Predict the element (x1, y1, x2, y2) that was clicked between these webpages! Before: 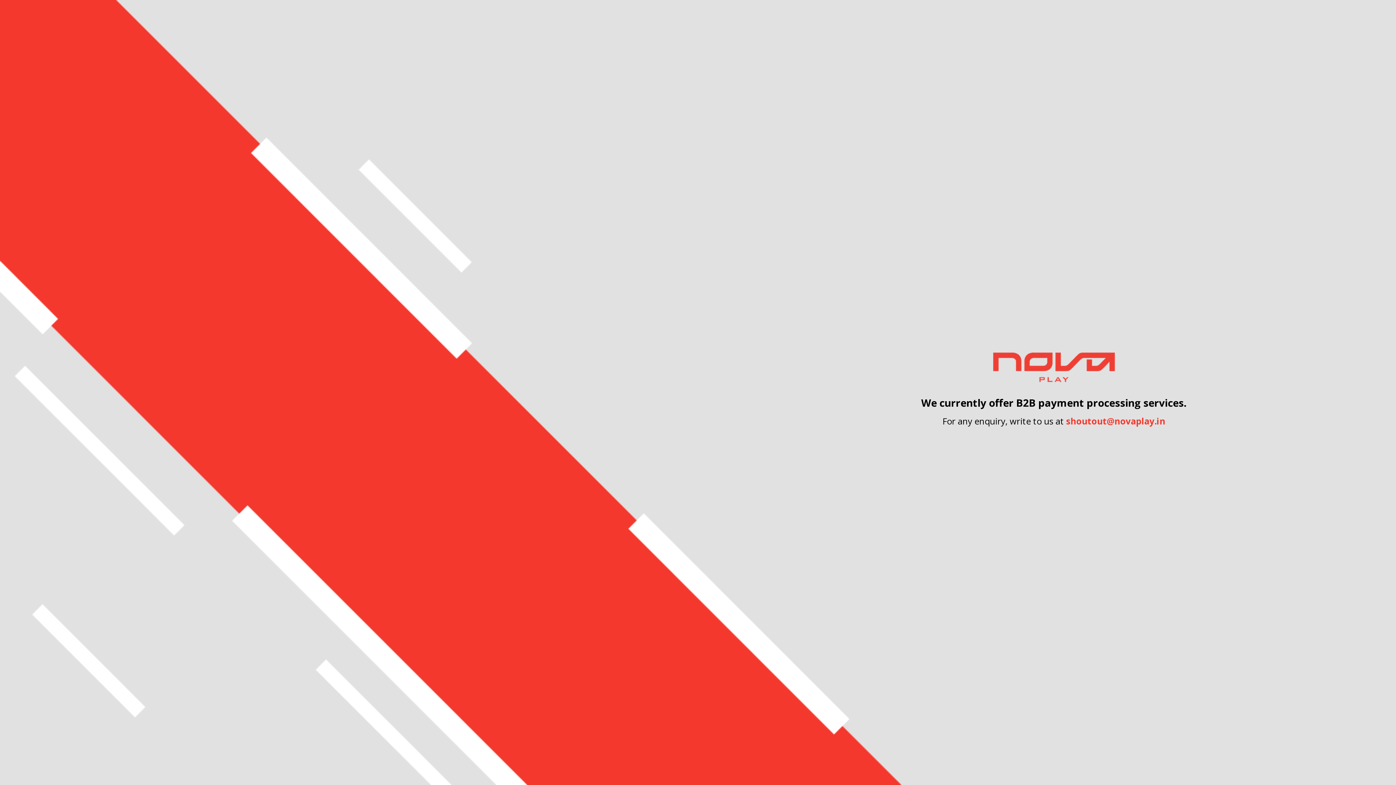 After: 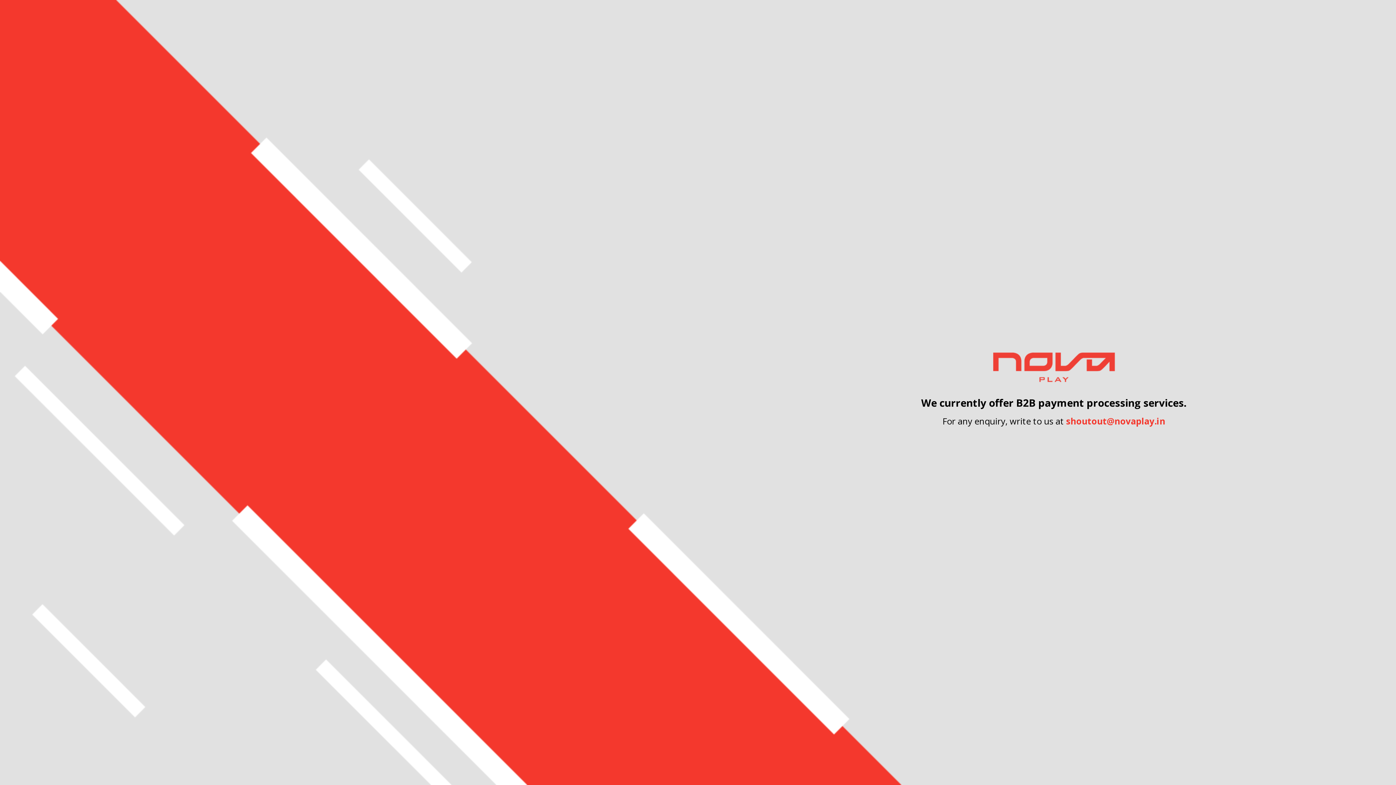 Action: bbox: (1066, 415, 1165, 427) label: shoutout@novaplay.in